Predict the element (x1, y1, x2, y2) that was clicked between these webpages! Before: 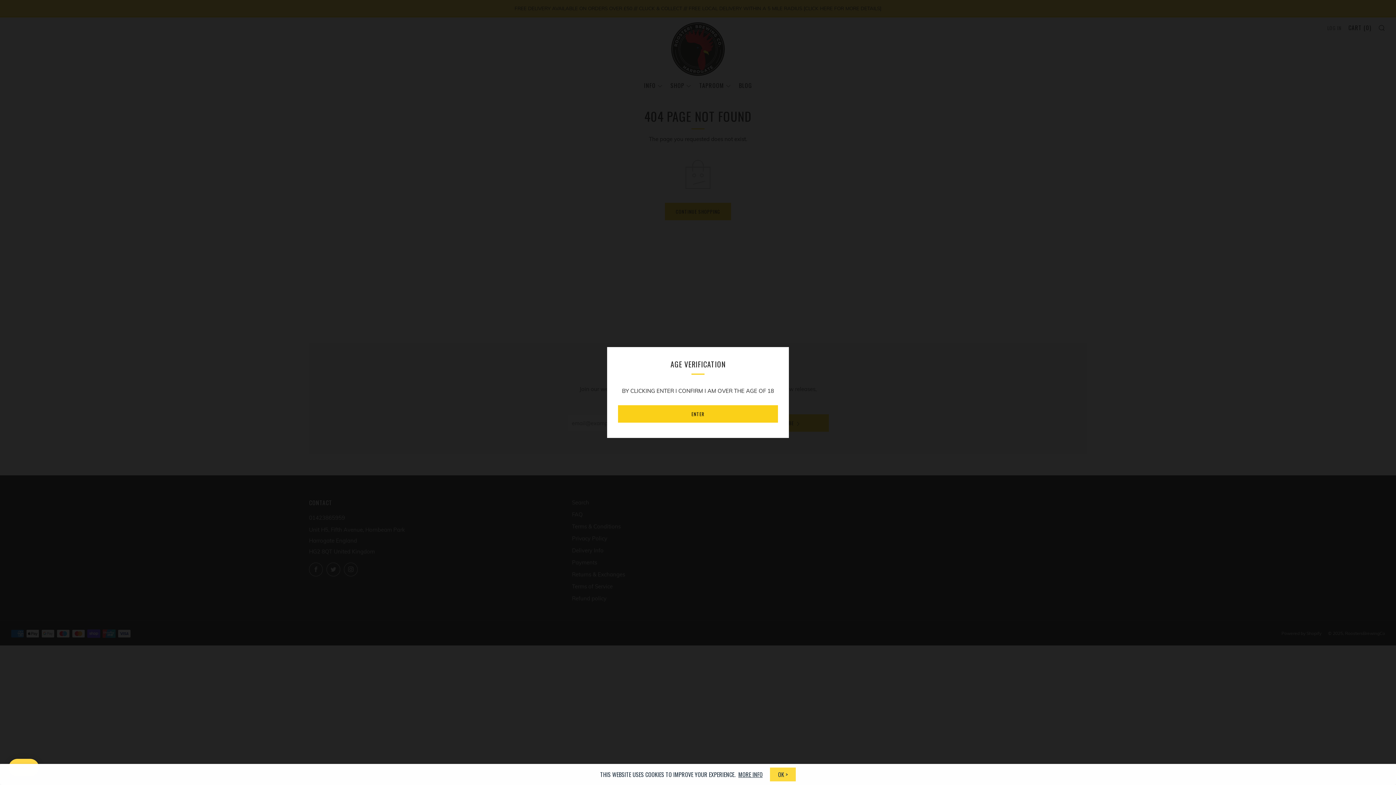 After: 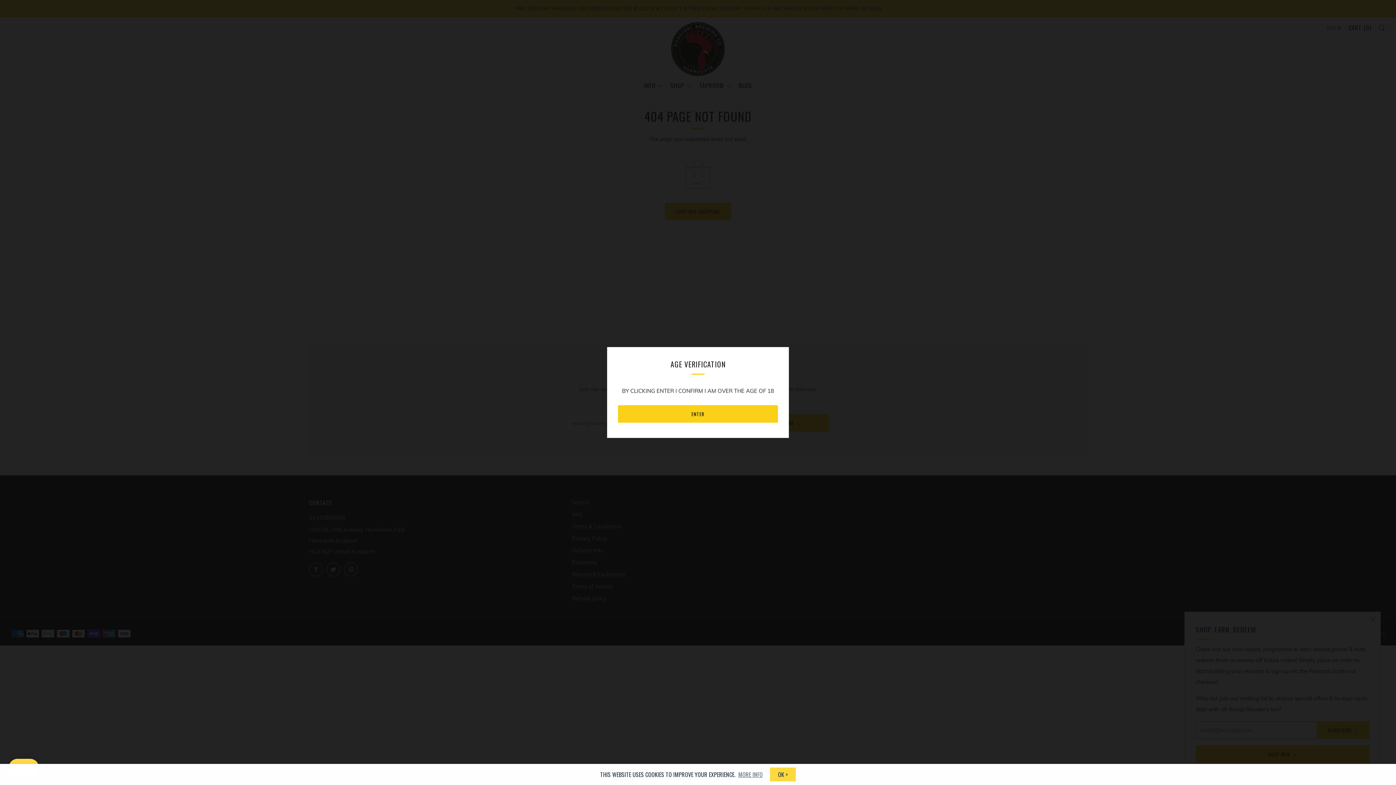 Action: bbox: (738, 770, 762, 779) label: MORE INFO